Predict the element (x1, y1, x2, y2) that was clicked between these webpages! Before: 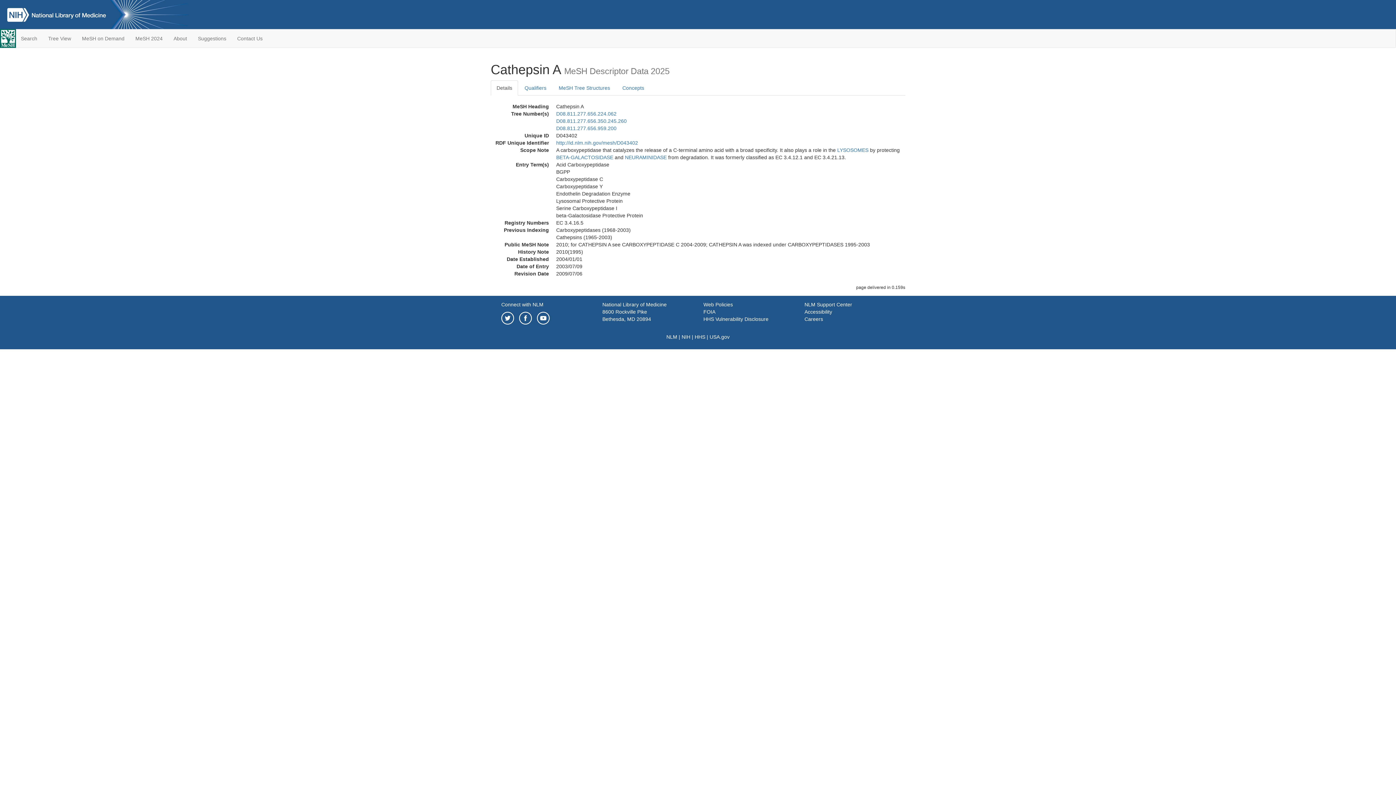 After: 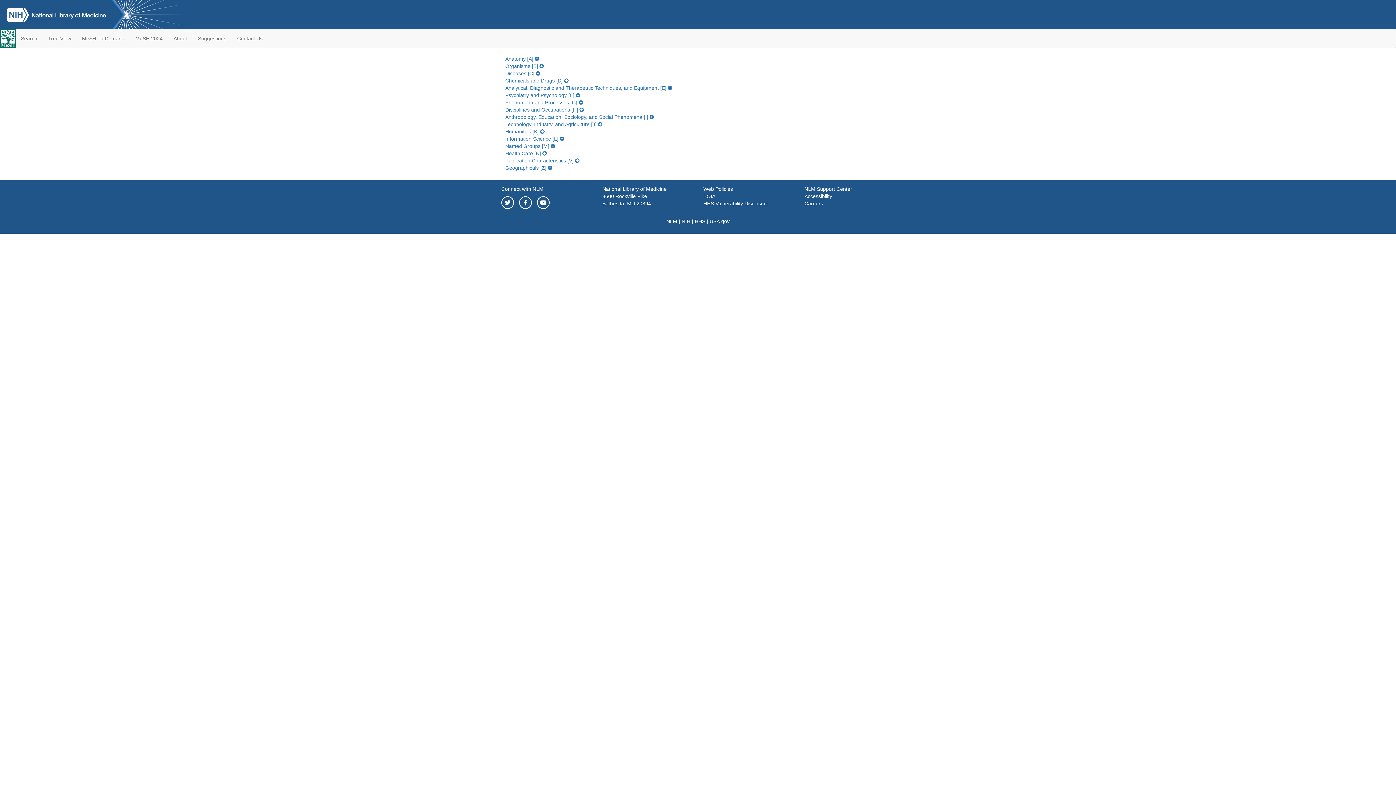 Action: bbox: (42, 29, 76, 47) label: Tree View